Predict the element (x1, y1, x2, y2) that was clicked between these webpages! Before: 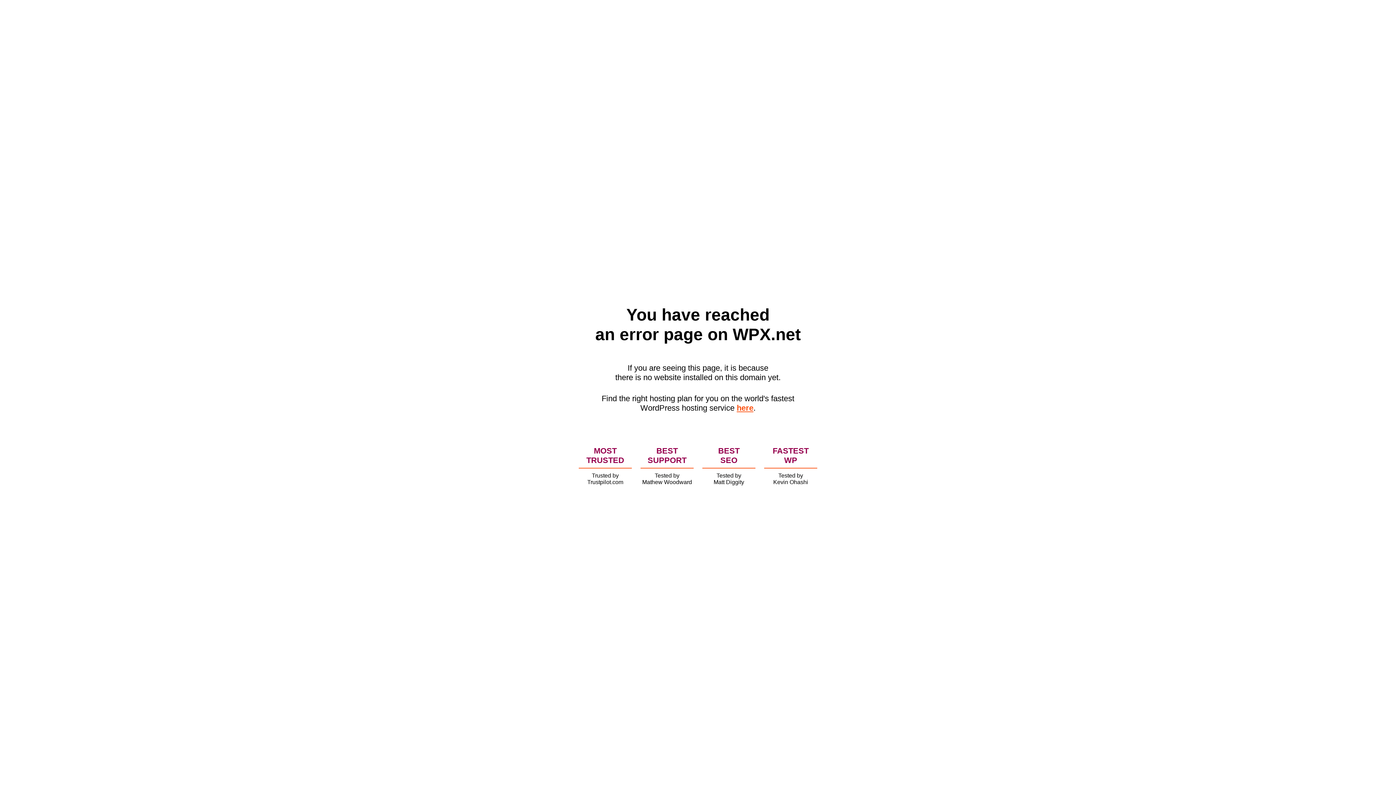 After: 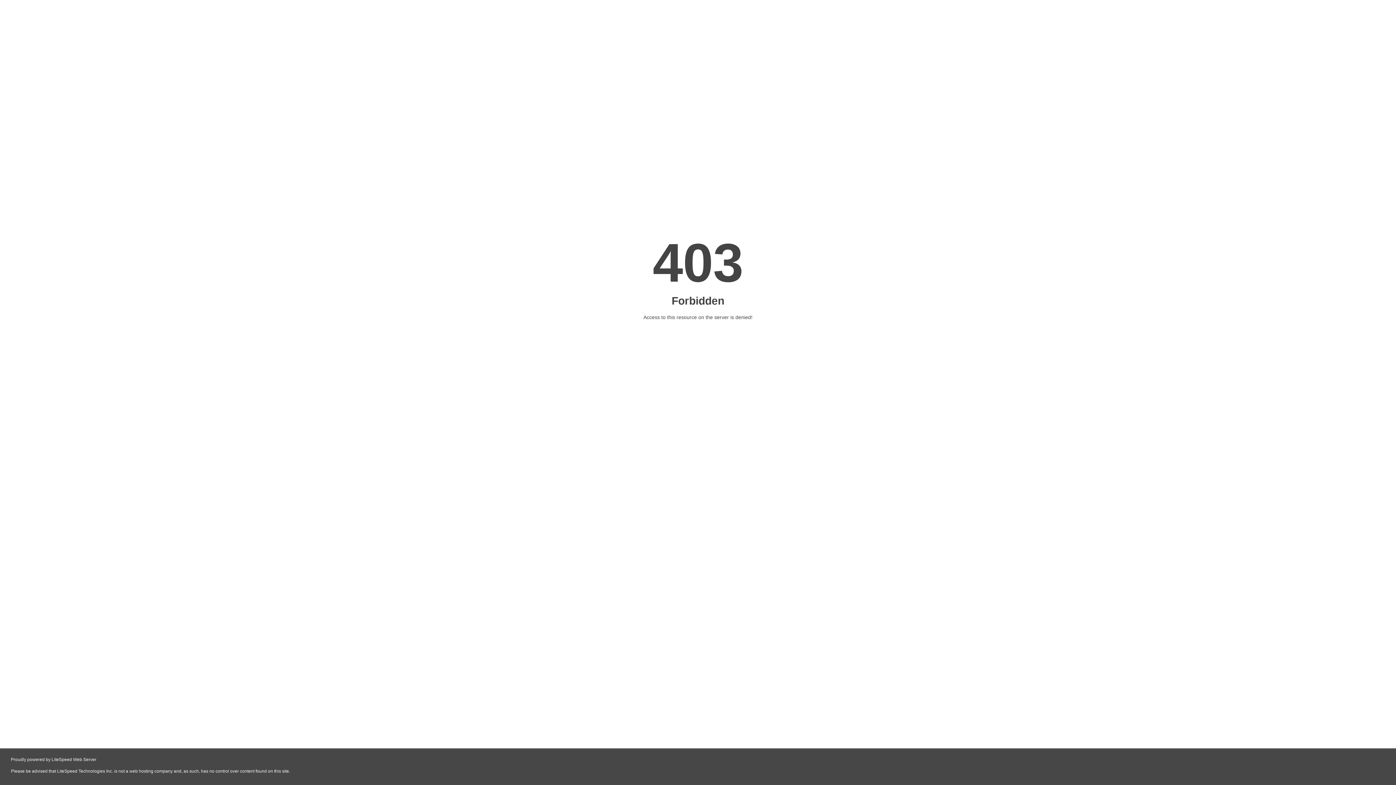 Action: bbox: (736, 403, 753, 412) label: here